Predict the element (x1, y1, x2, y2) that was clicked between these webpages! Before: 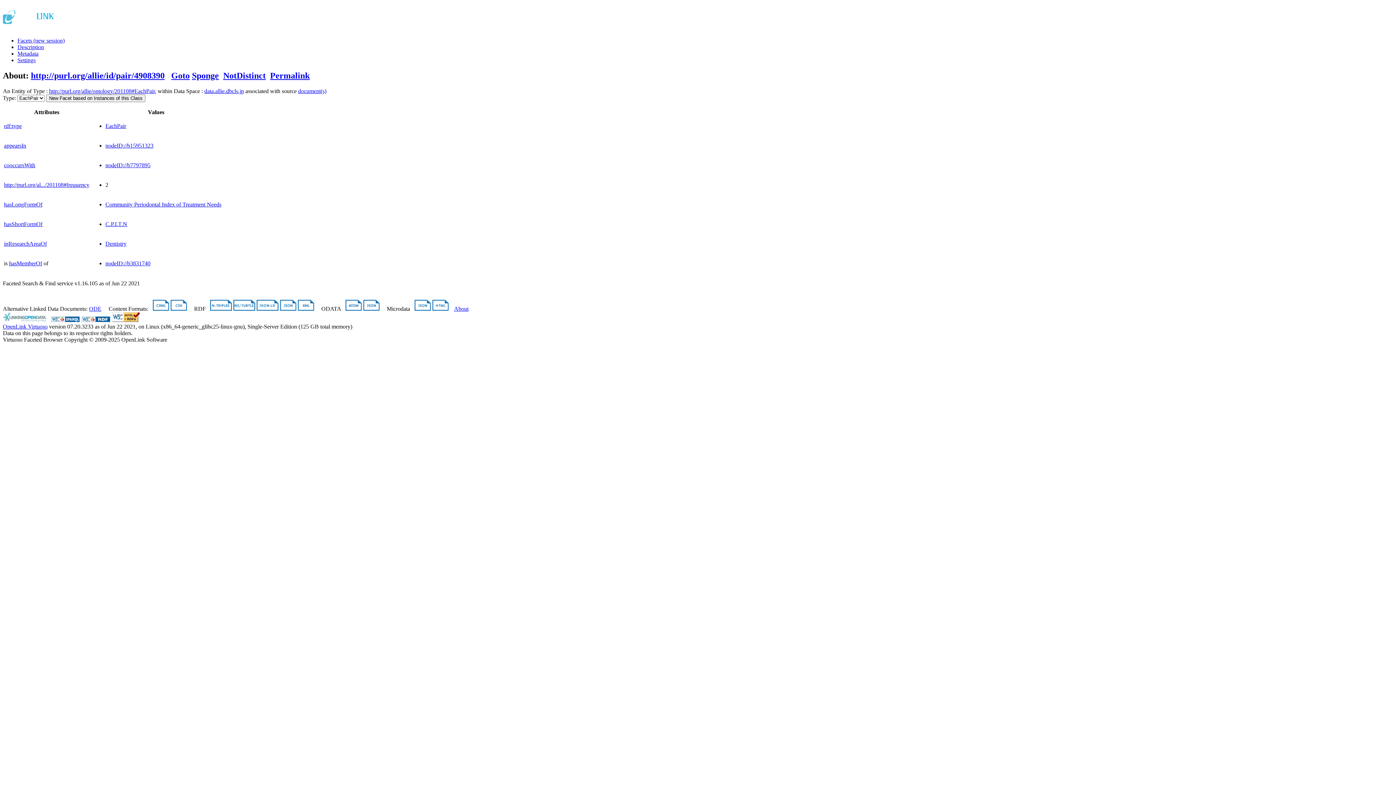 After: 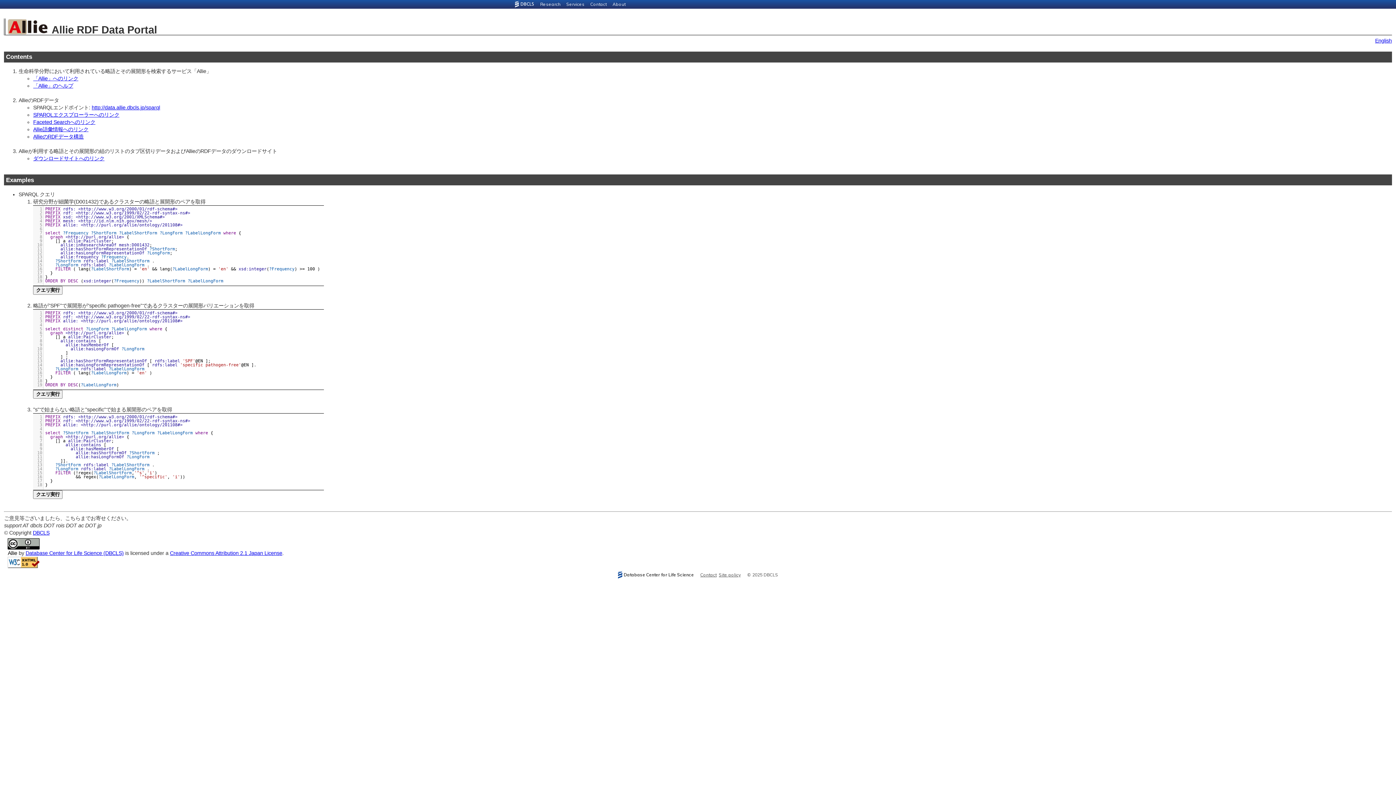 Action: label: data.allie.dbcls.jp bbox: (204, 87, 244, 94)